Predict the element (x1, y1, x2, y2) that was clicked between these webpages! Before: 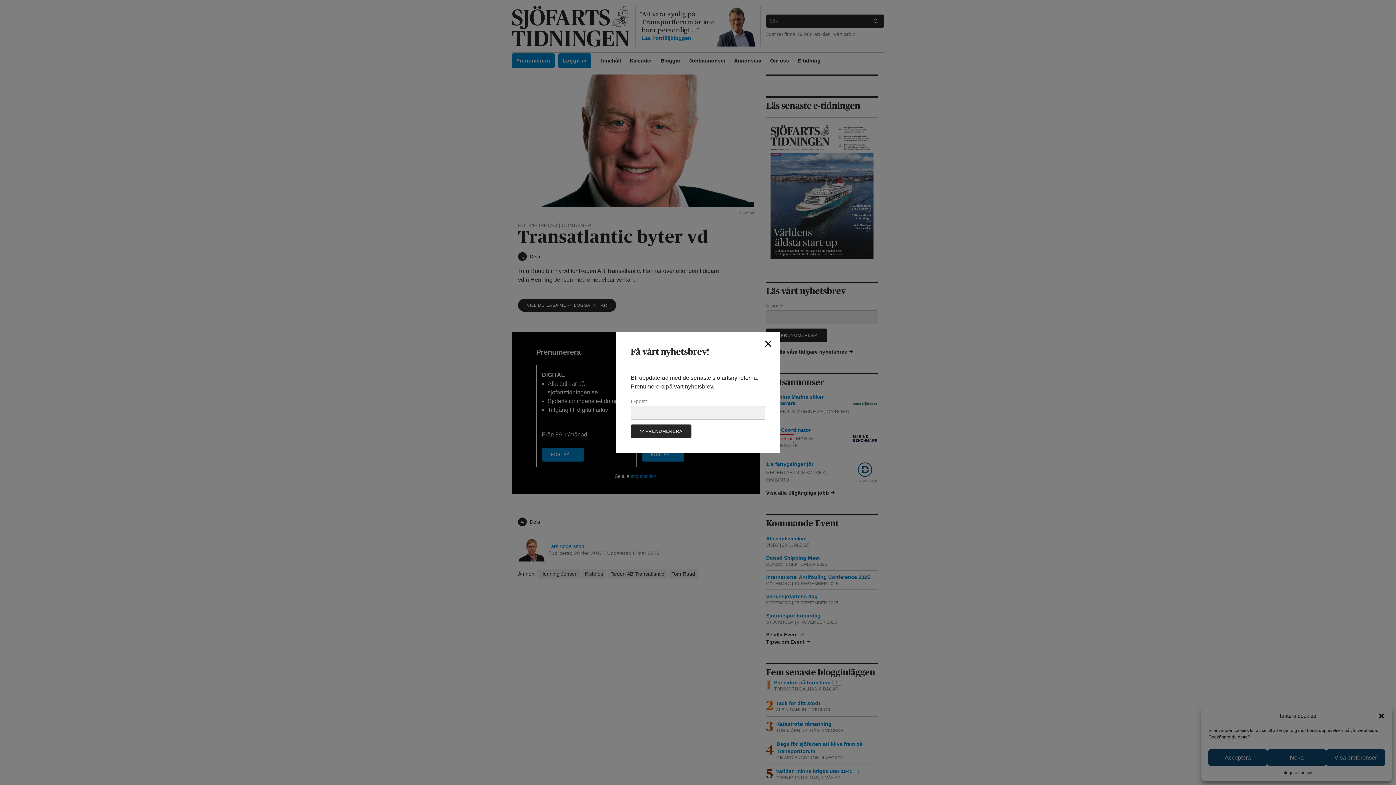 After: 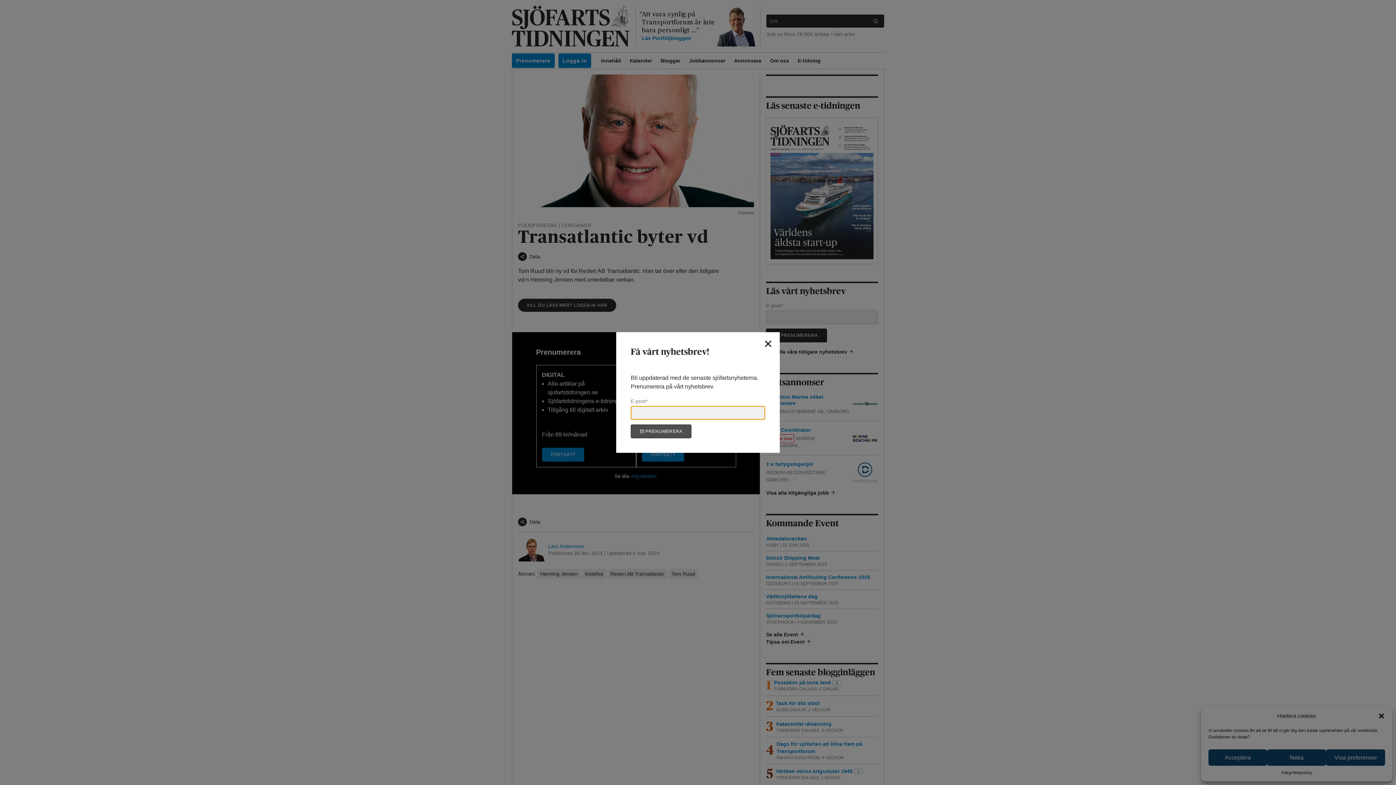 Action: bbox: (630, 424, 691, 438) label:  PRENUMERERA